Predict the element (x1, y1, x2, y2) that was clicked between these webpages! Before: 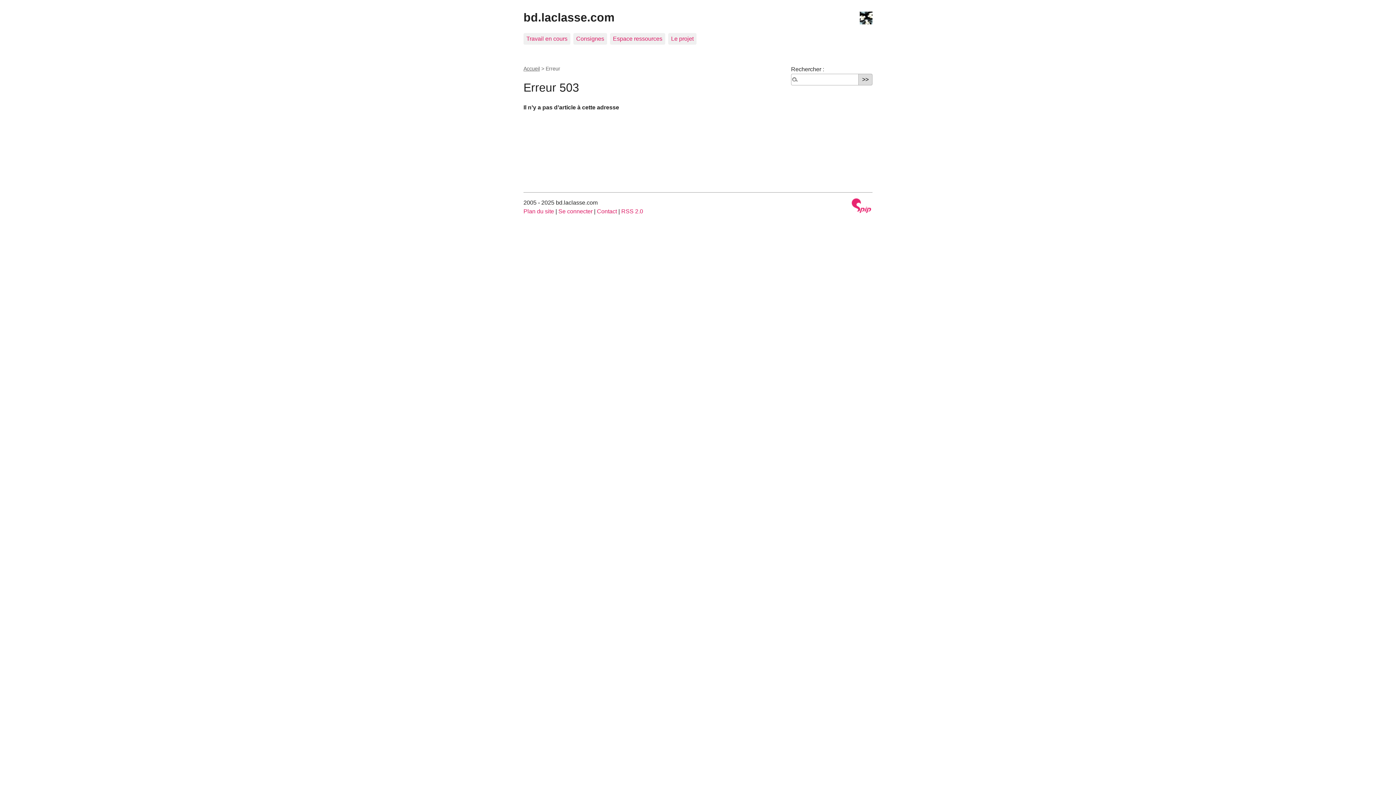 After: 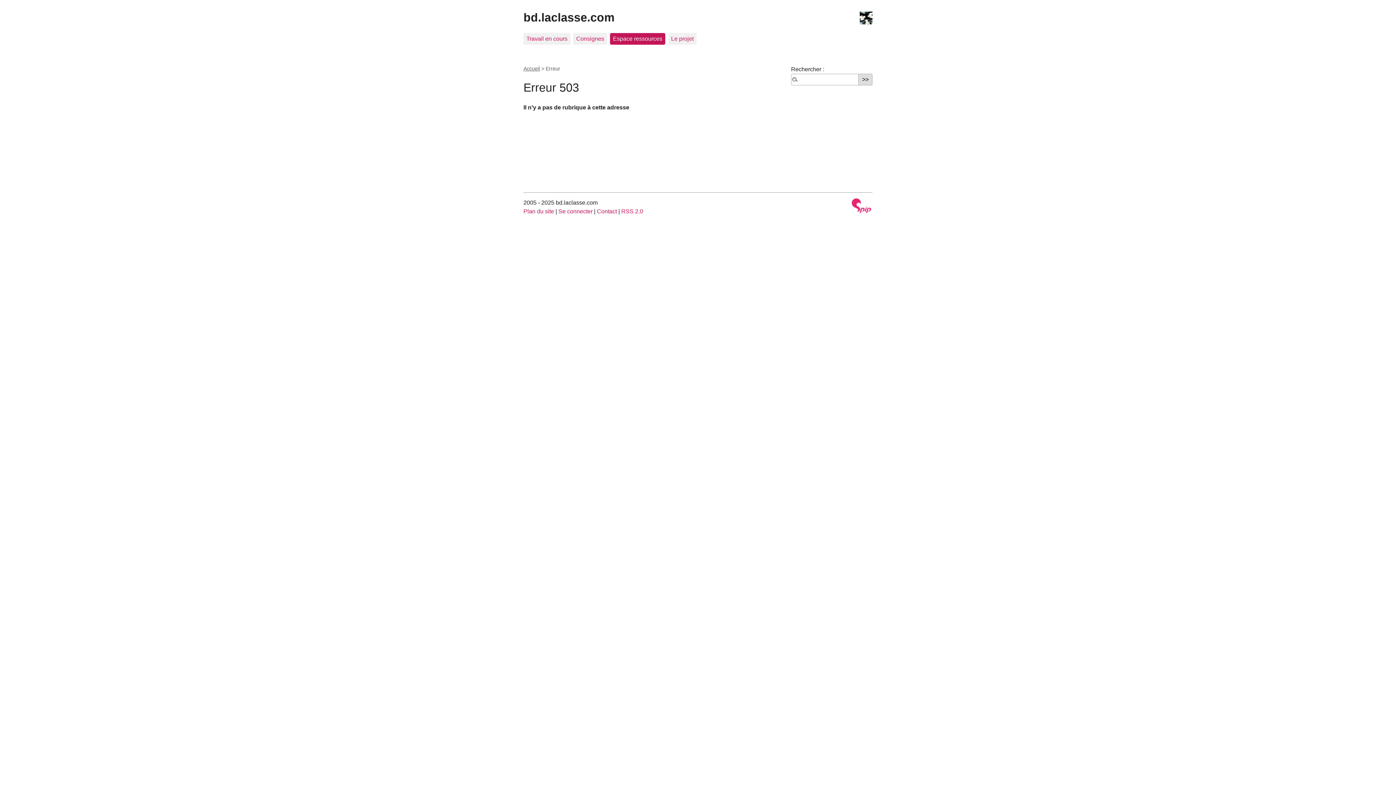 Action: label: Espace ressources bbox: (610, 33, 665, 44)